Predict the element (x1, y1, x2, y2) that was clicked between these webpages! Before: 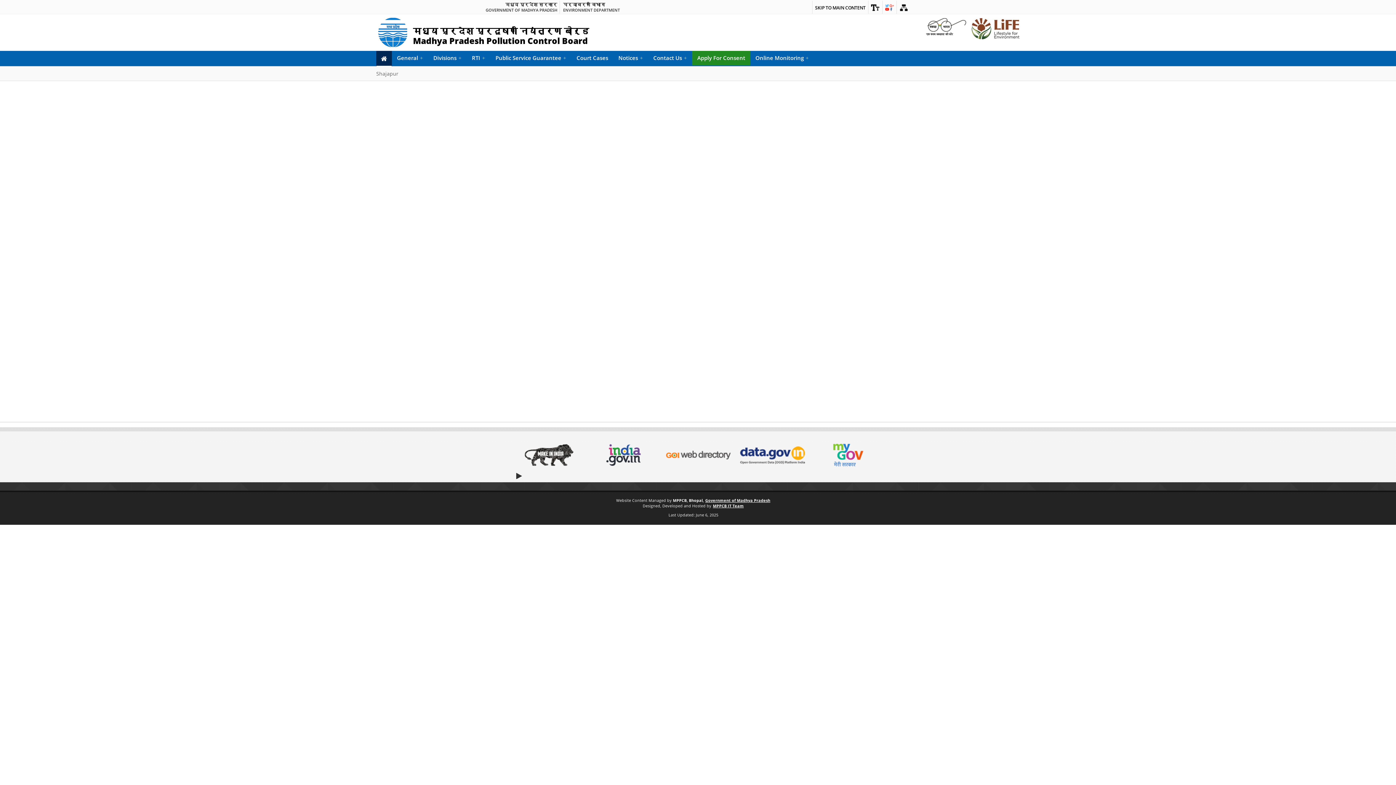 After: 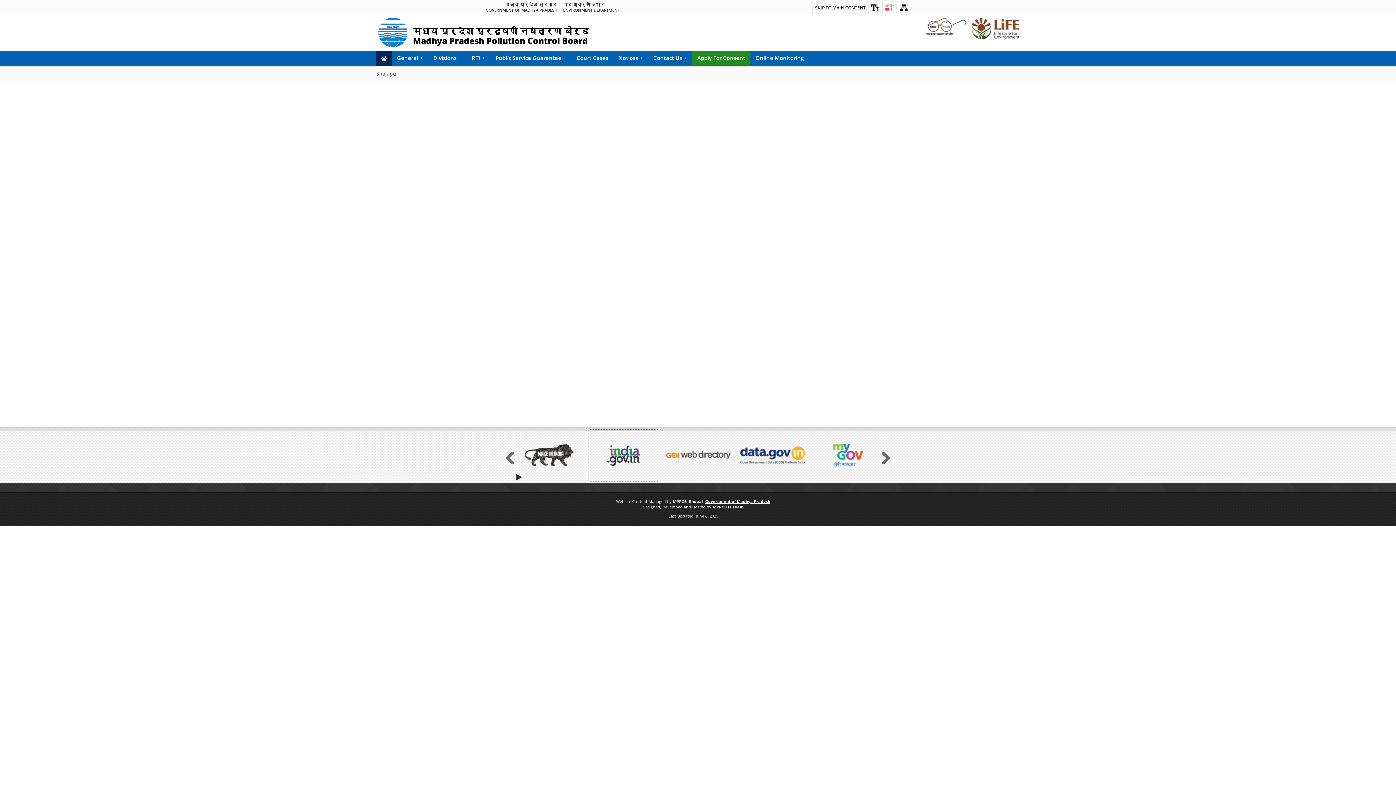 Action: bbox: (661, 427, 734, 482)